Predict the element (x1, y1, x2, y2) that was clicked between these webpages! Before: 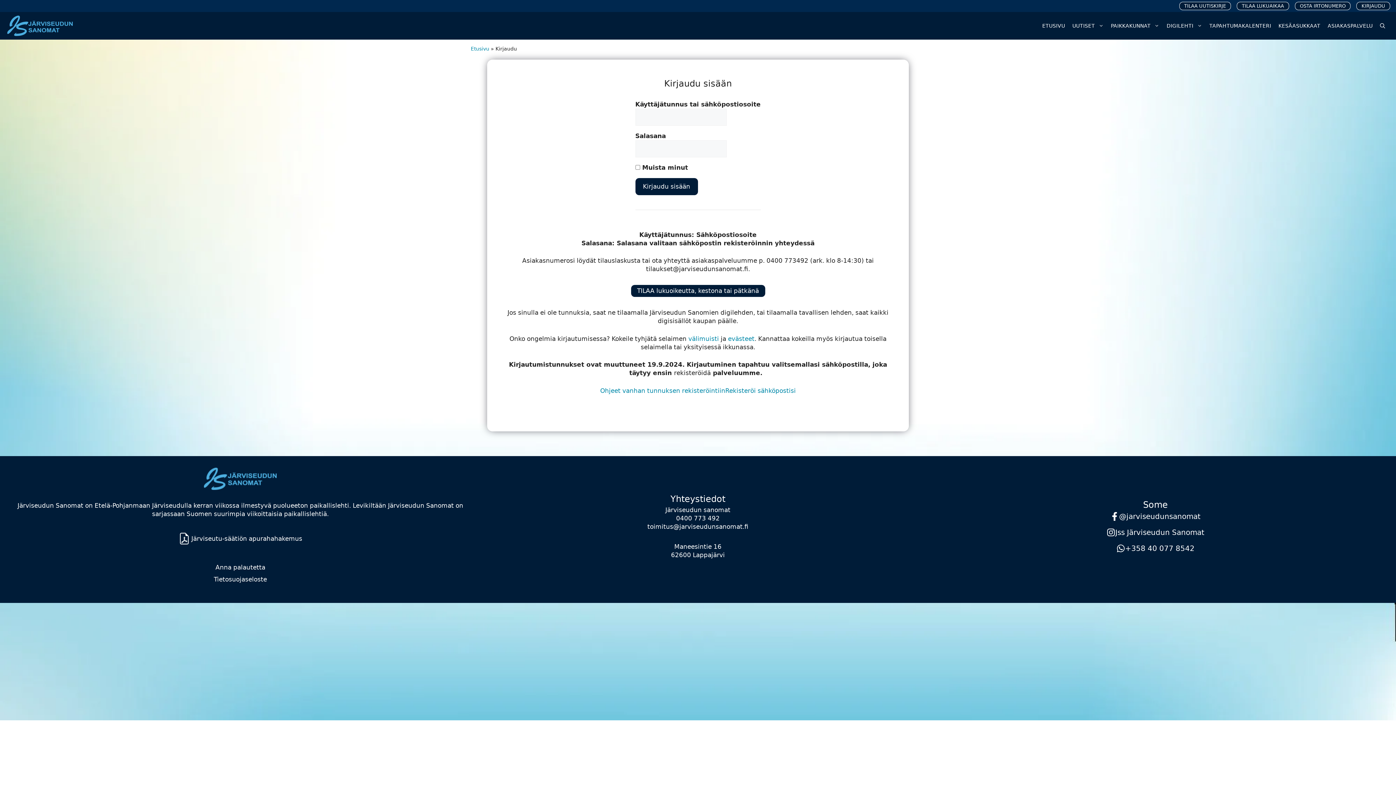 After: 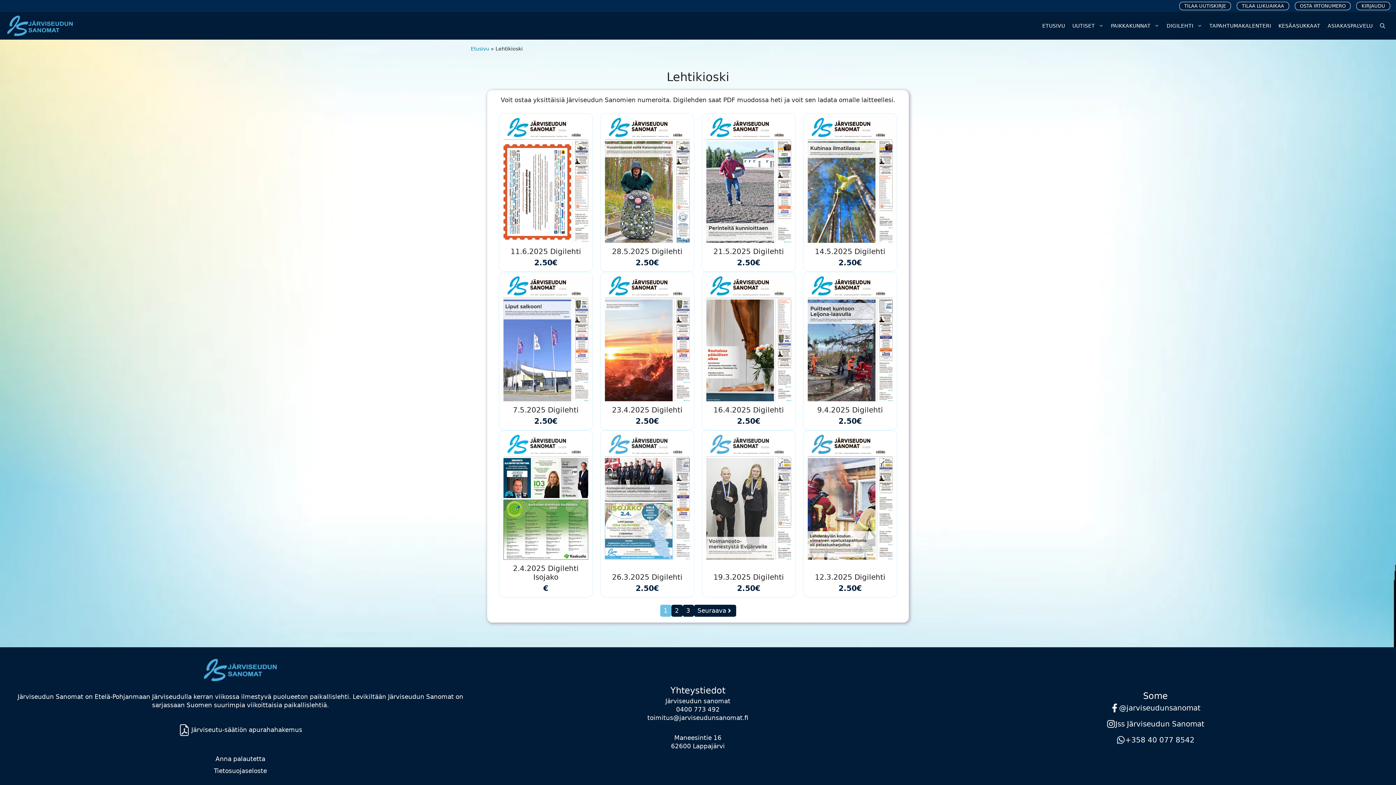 Action: label: OSTA IRTONUMERO bbox: (1295, 1, 1351, 10)